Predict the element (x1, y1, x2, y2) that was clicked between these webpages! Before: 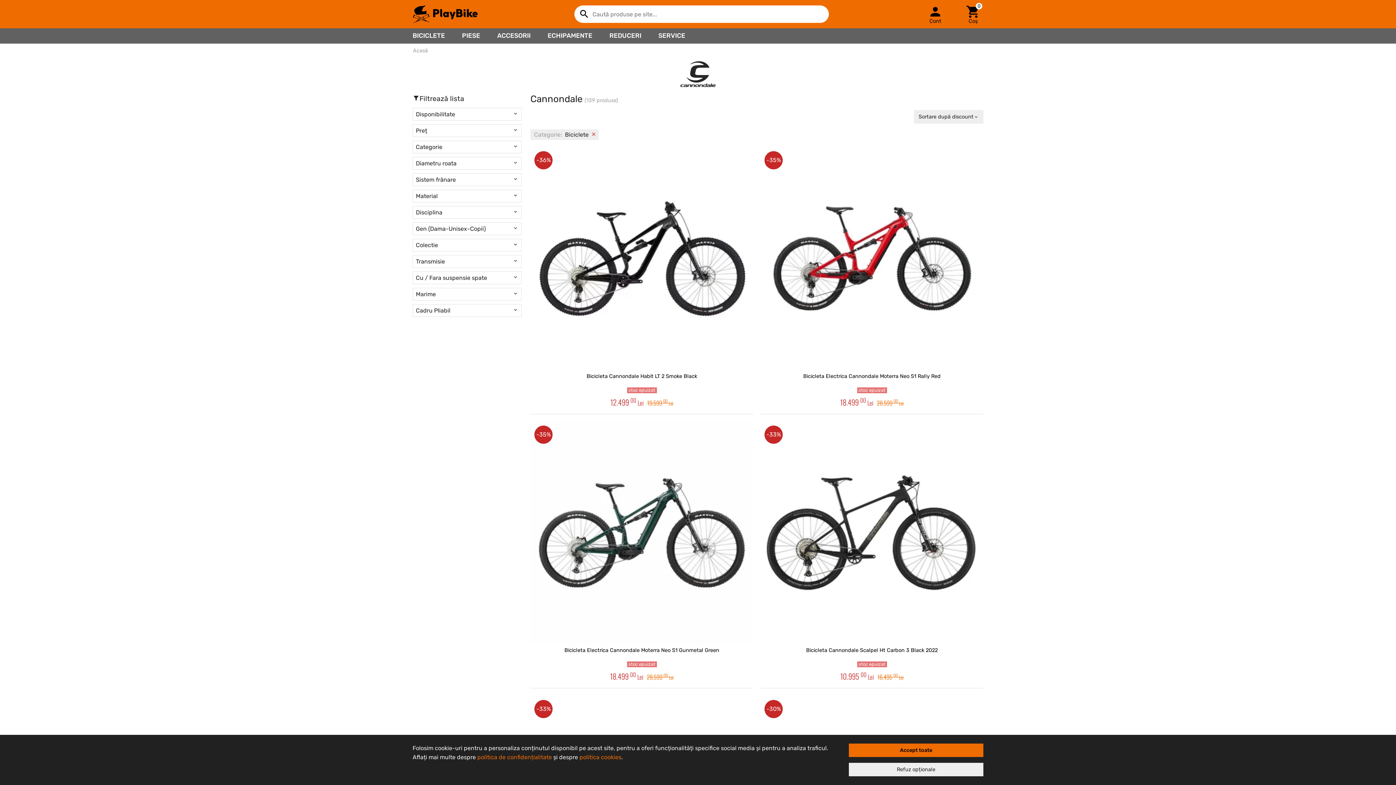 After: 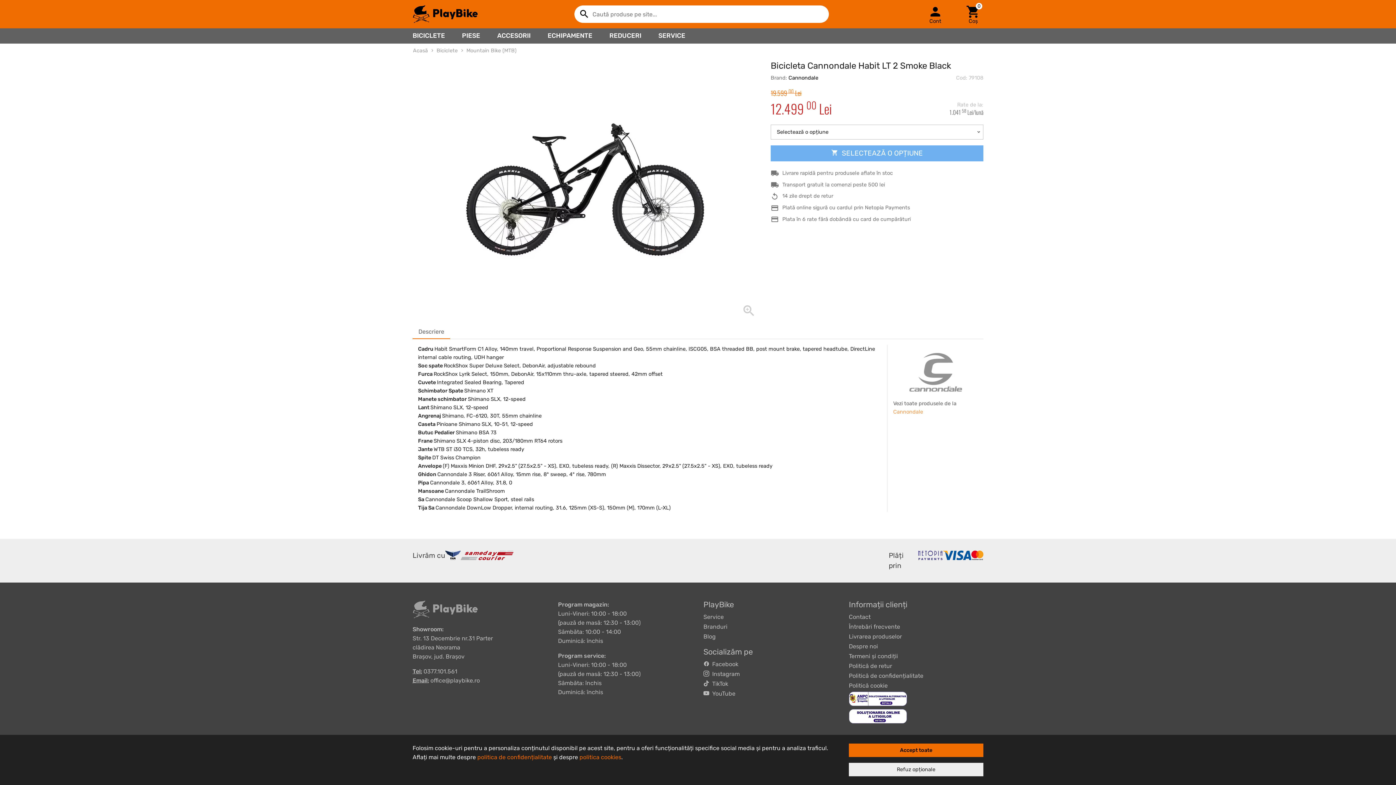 Action: label: Bicicleta Cannondale Habit LT 2 Smoke Black bbox: (530, 372, 753, 387)